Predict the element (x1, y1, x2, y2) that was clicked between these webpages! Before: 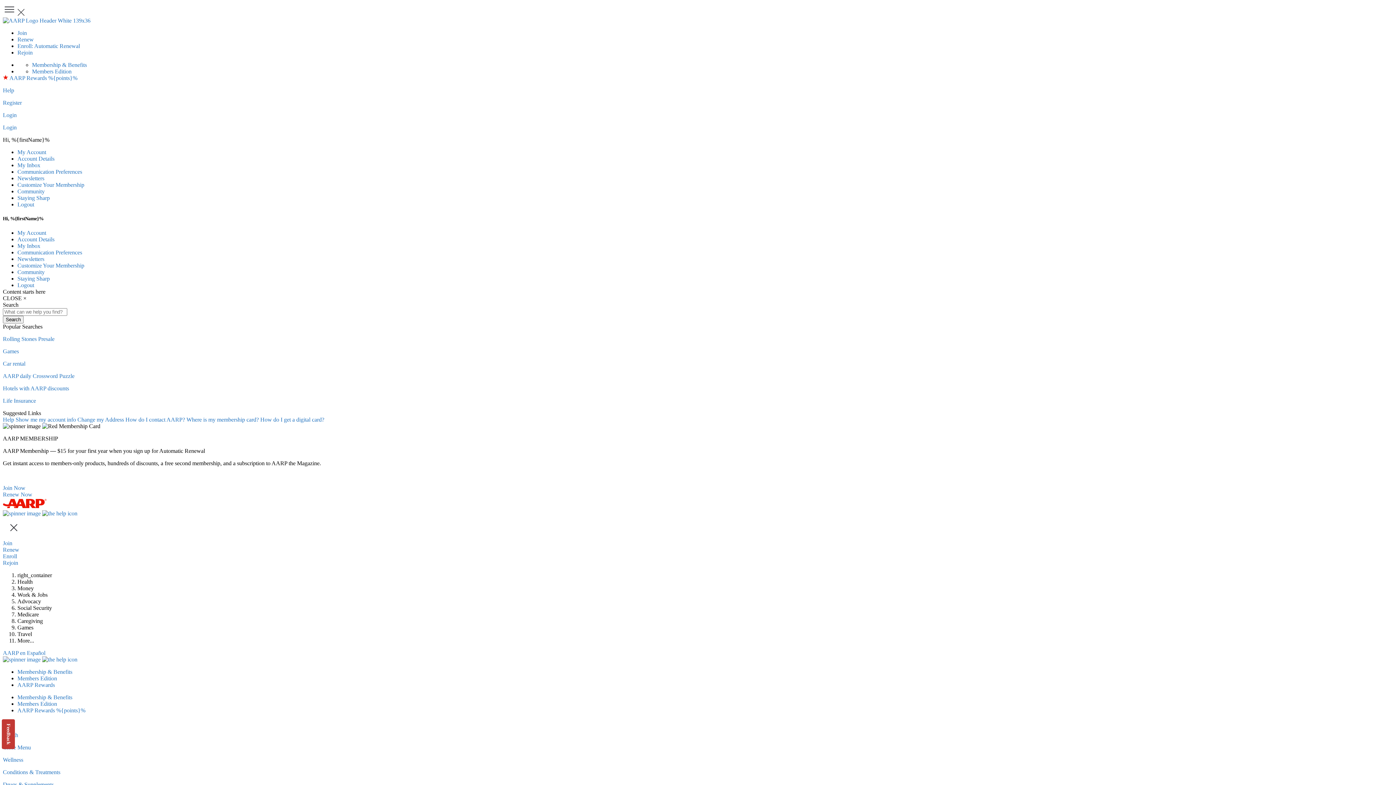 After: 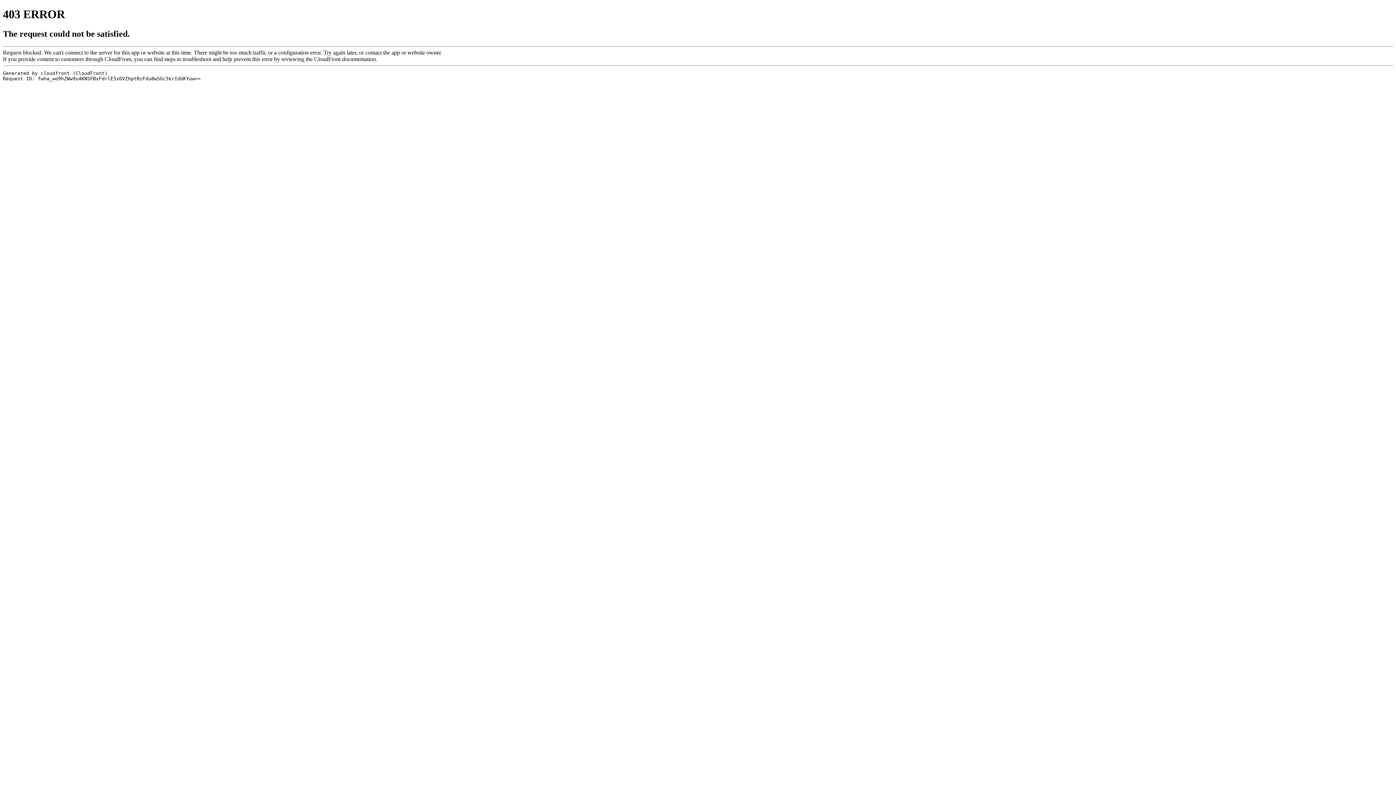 Action: label: Health bbox: (2, 732, 18, 738)